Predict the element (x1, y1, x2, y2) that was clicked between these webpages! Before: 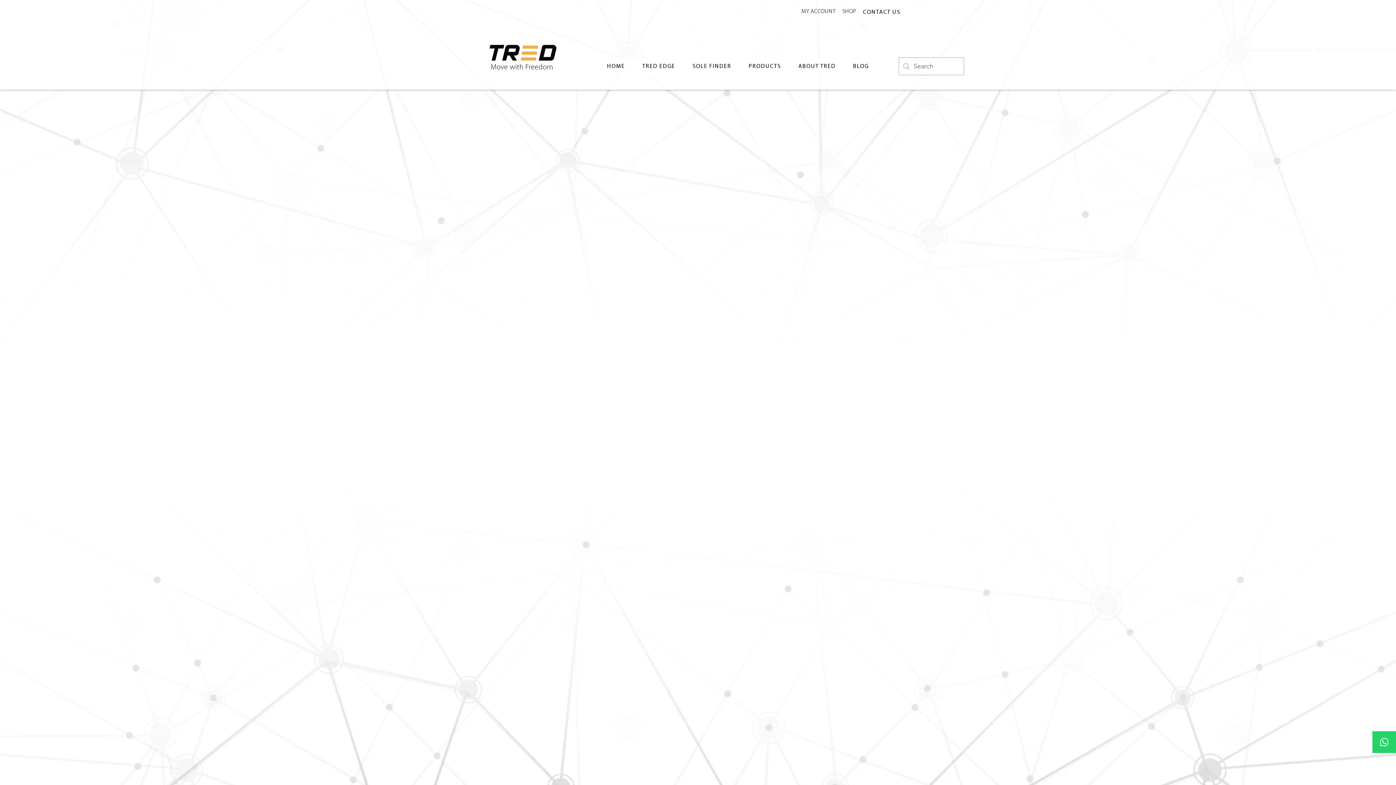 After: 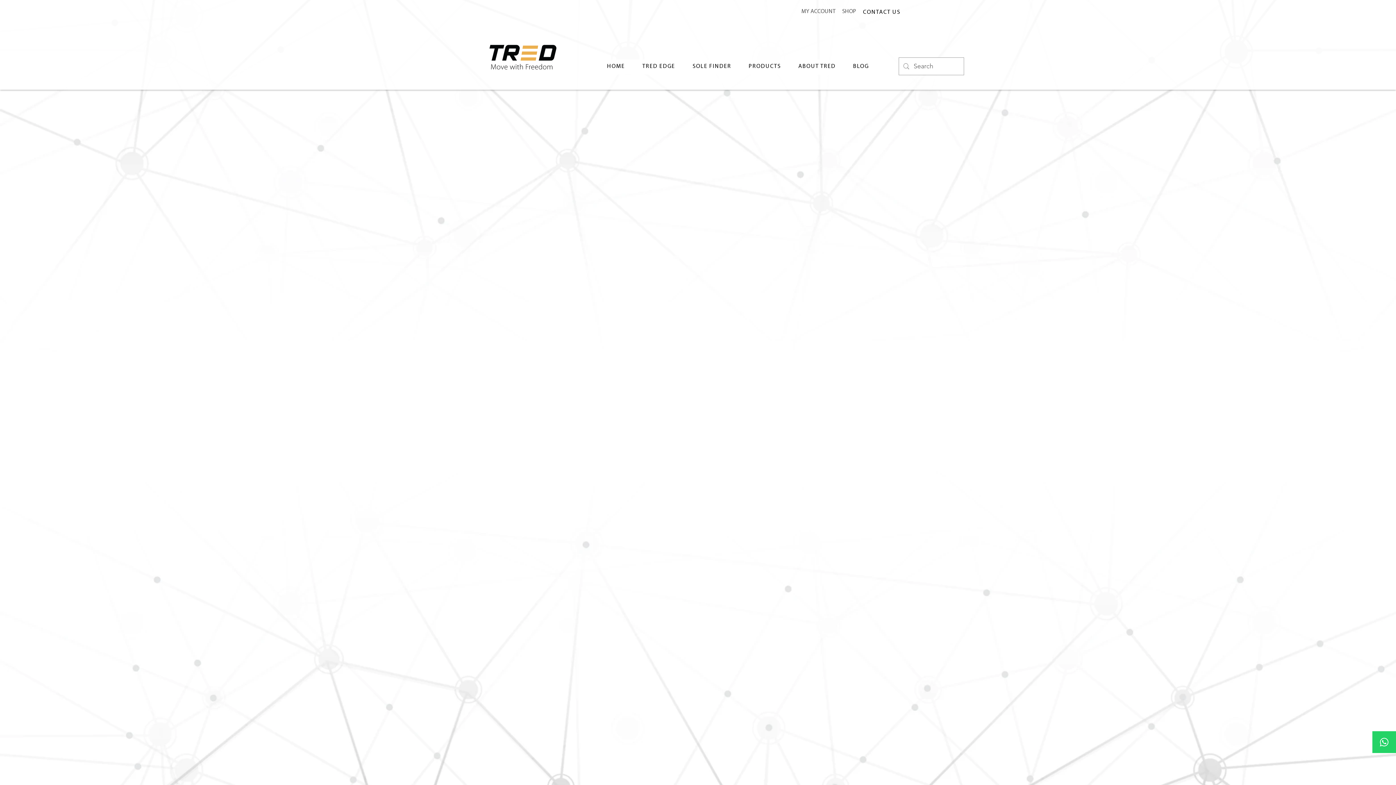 Action: bbox: (530, 116, 540, 120) label: Go to the next product